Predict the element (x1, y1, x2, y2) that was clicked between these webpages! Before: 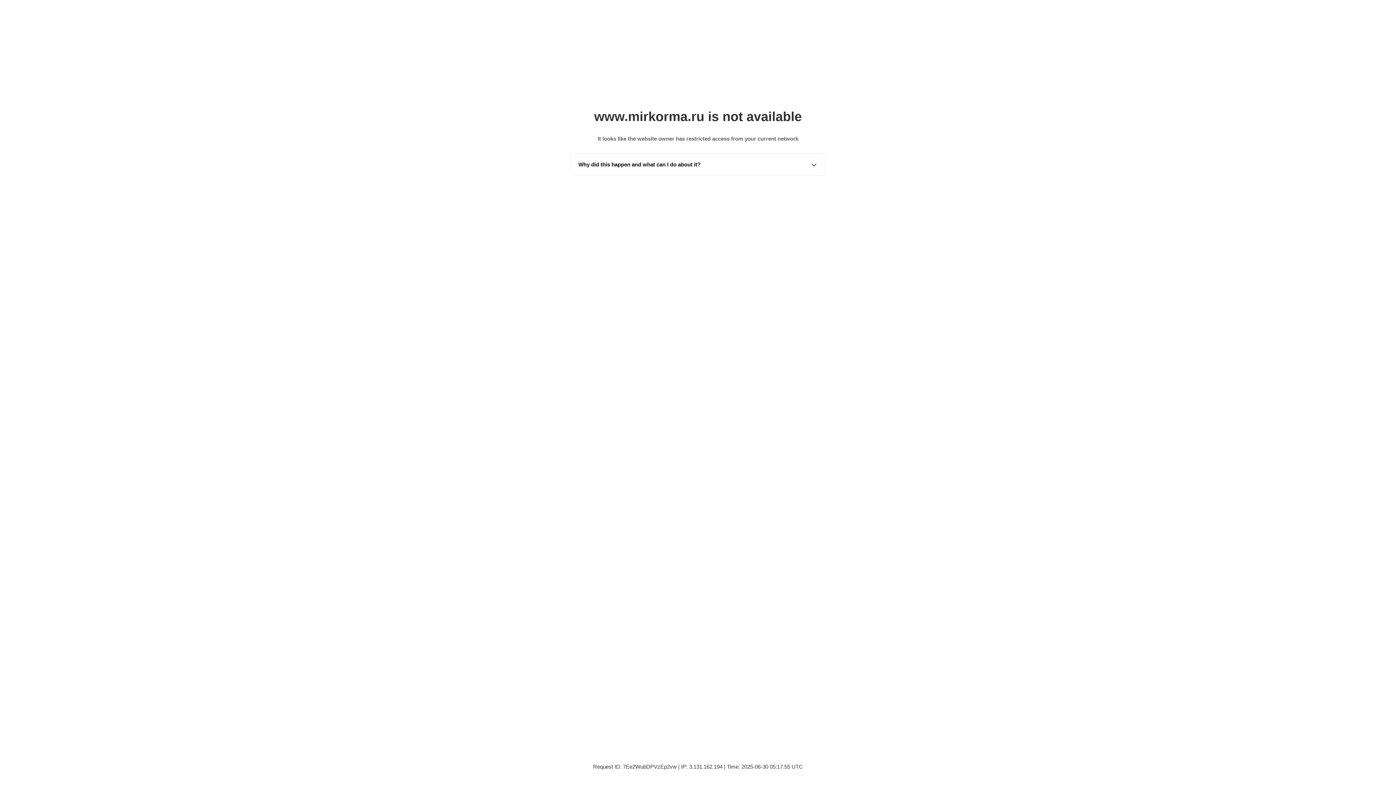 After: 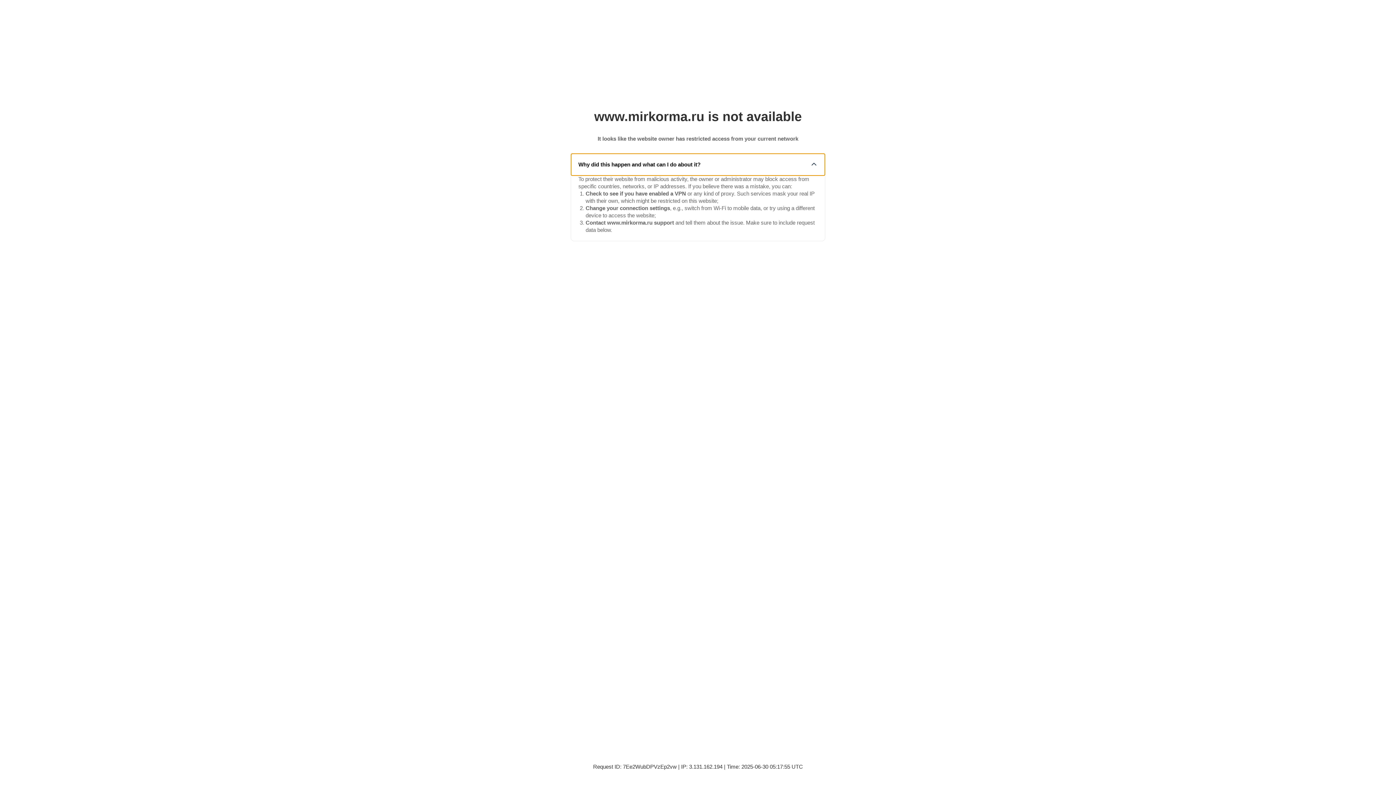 Action: bbox: (571, 153, 825, 175) label: Why did this happen and what can I do about it?